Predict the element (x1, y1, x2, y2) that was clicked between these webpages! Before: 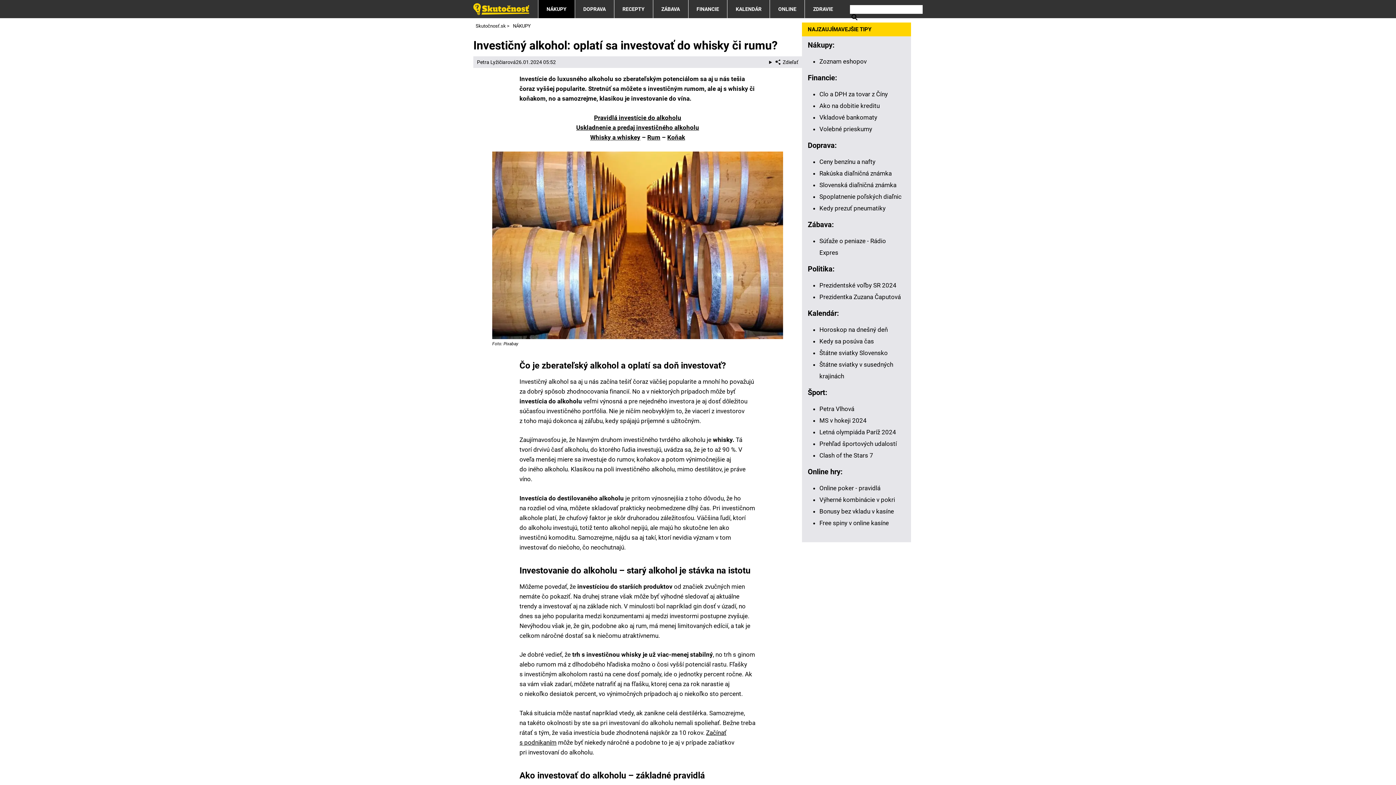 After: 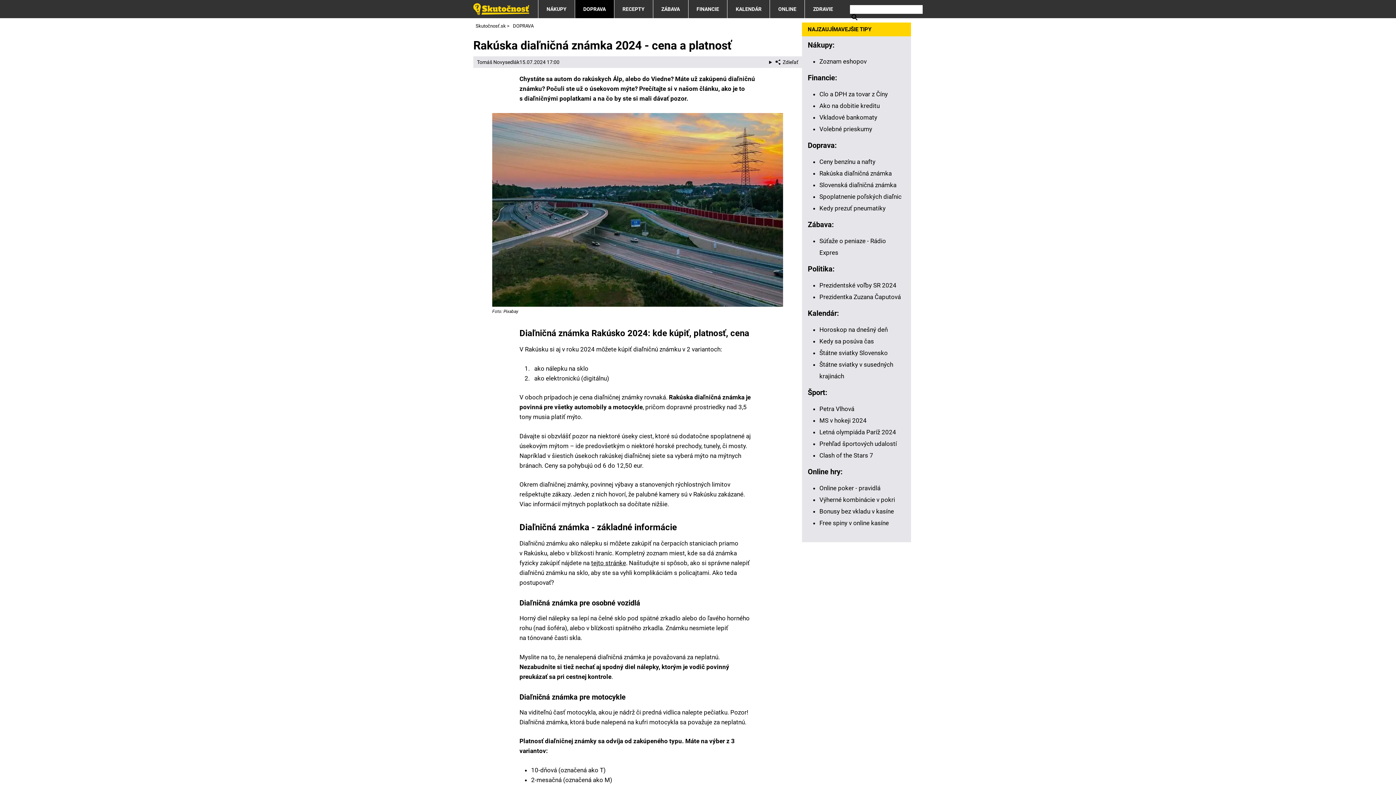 Action: bbox: (819, 169, 892, 177) label: Rakúska diaľničná známka